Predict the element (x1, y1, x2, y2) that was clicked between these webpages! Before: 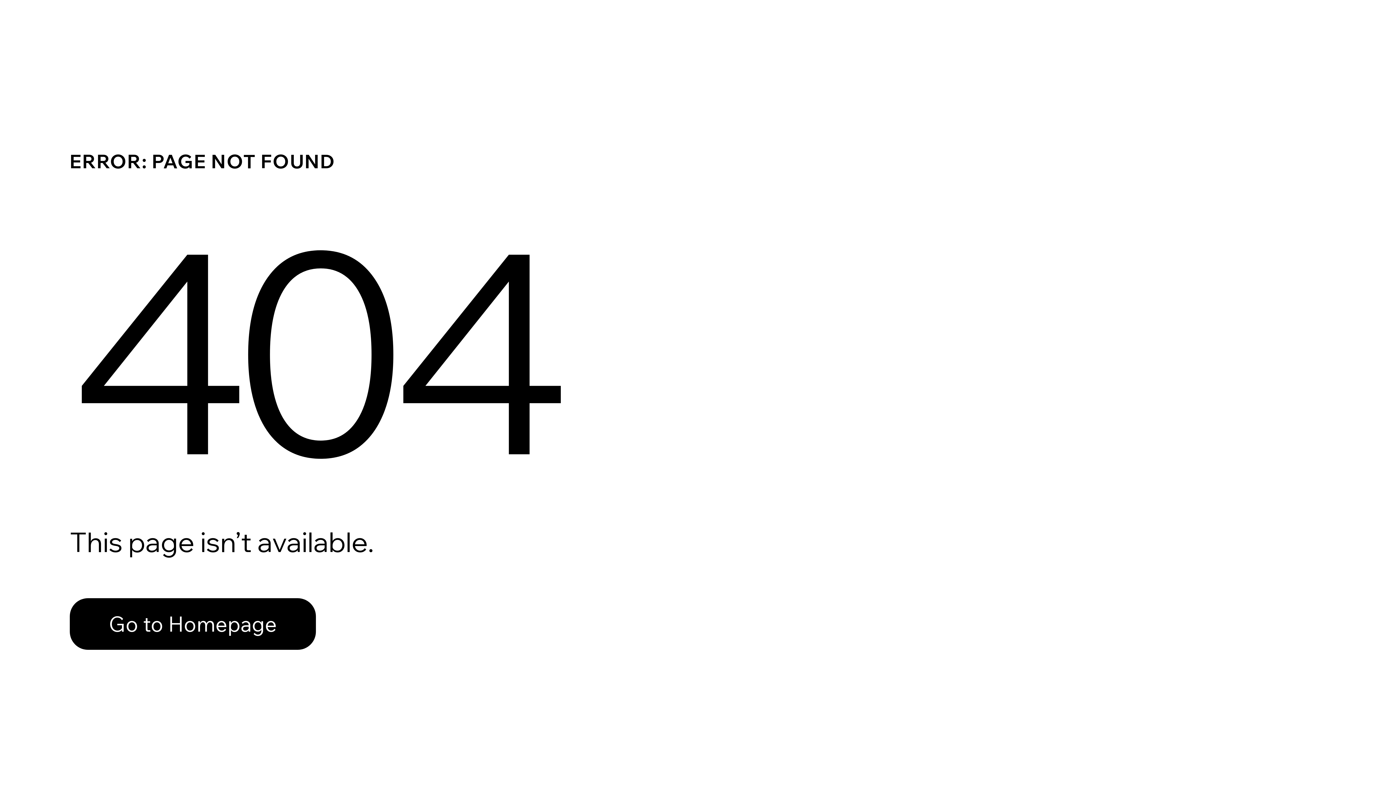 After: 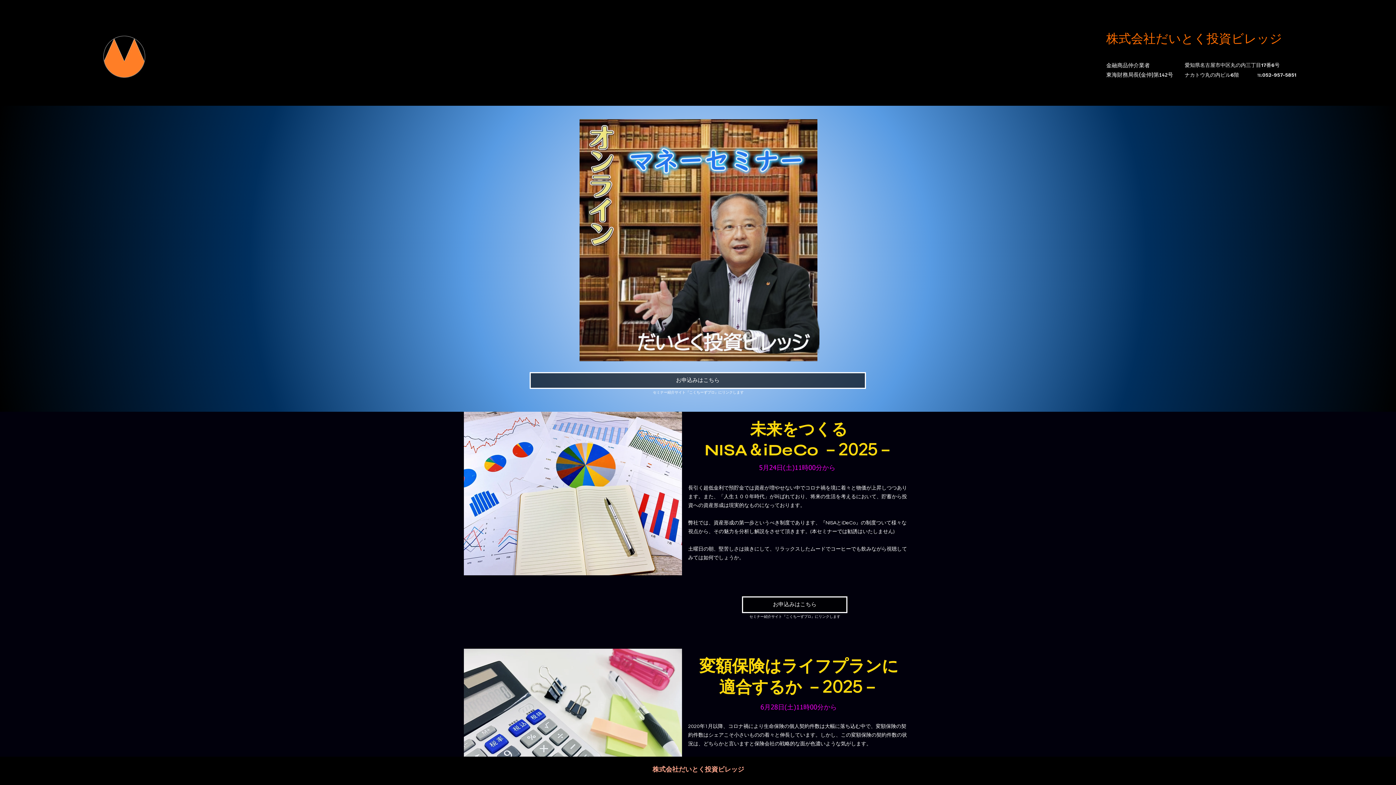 Action: bbox: (69, 582, 768, 659) label: Go to Homepage